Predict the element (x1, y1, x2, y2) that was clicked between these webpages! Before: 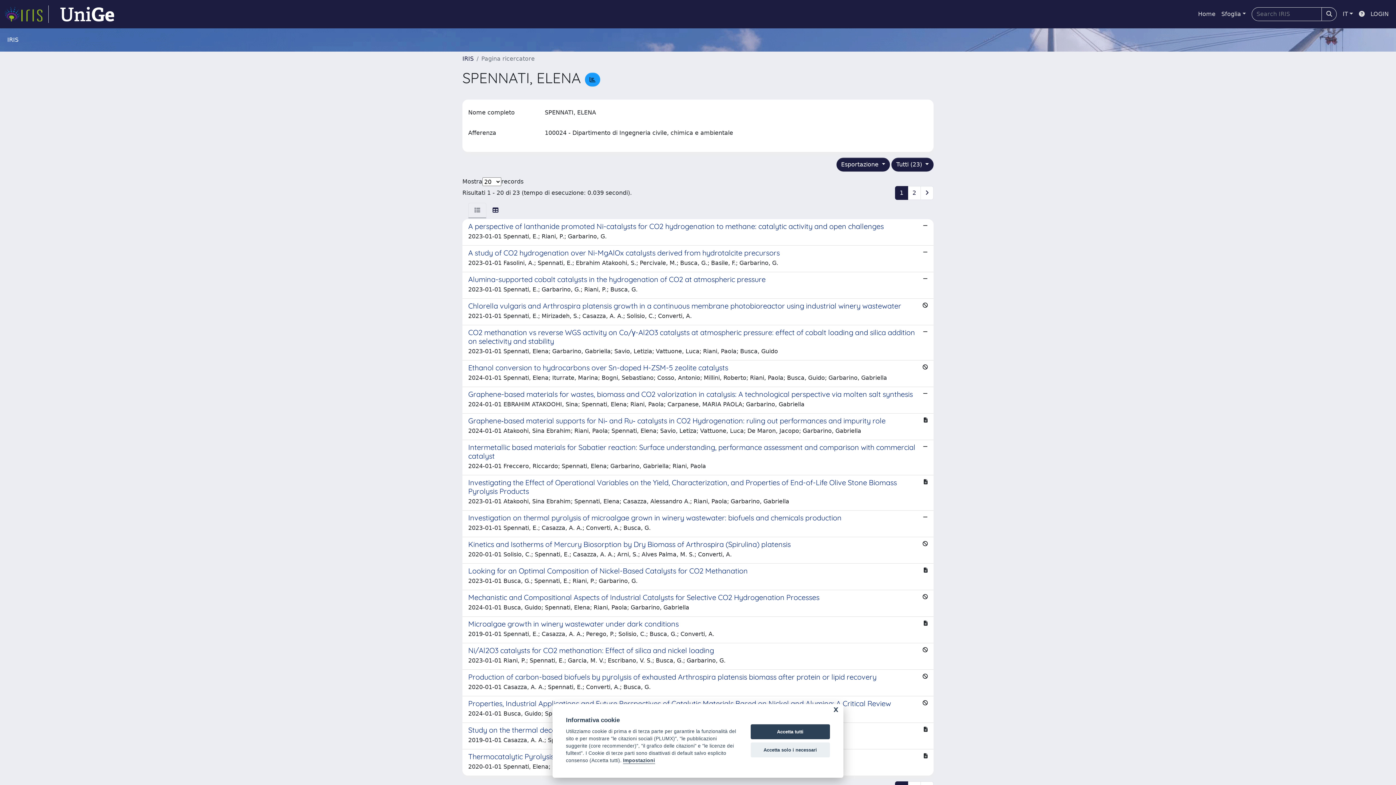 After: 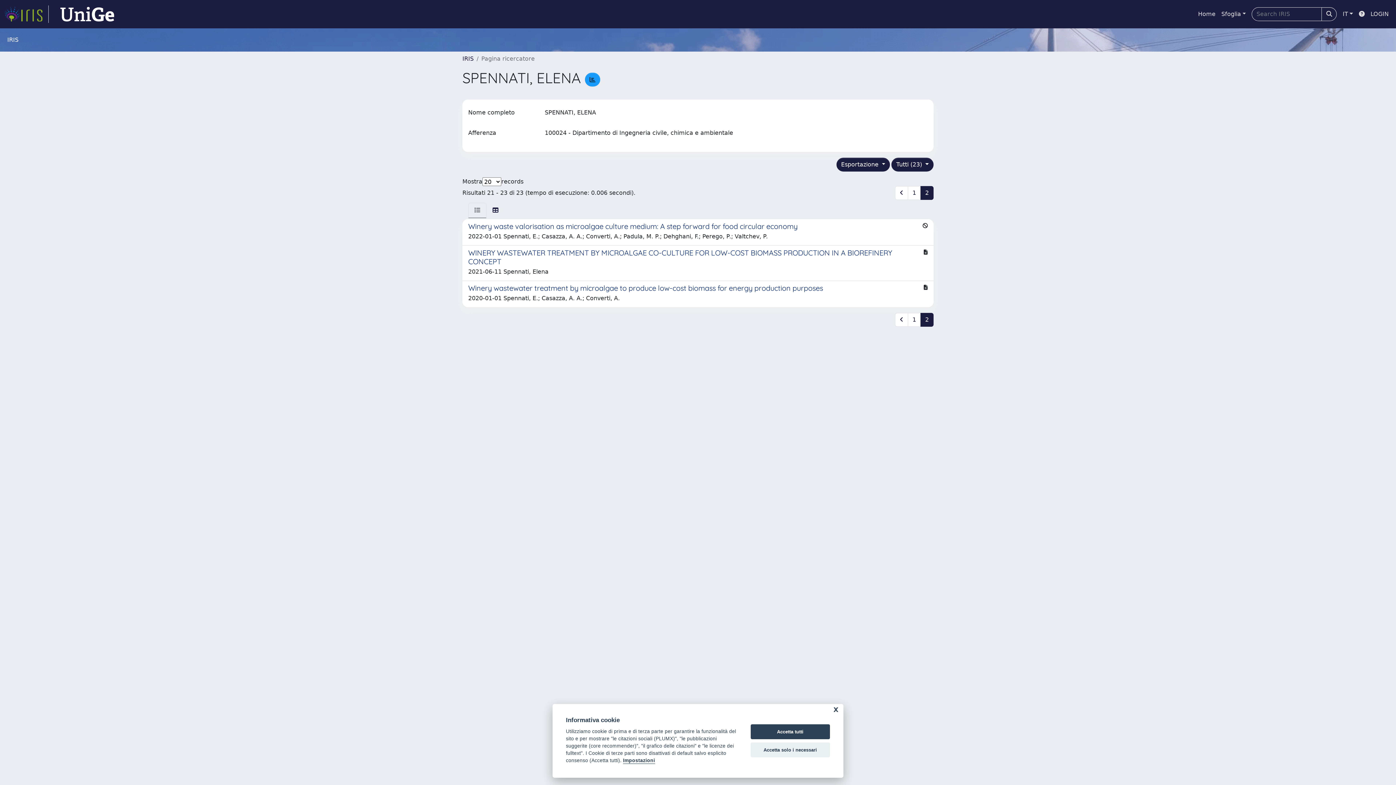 Action: label: 2 bbox: (908, 186, 921, 200)